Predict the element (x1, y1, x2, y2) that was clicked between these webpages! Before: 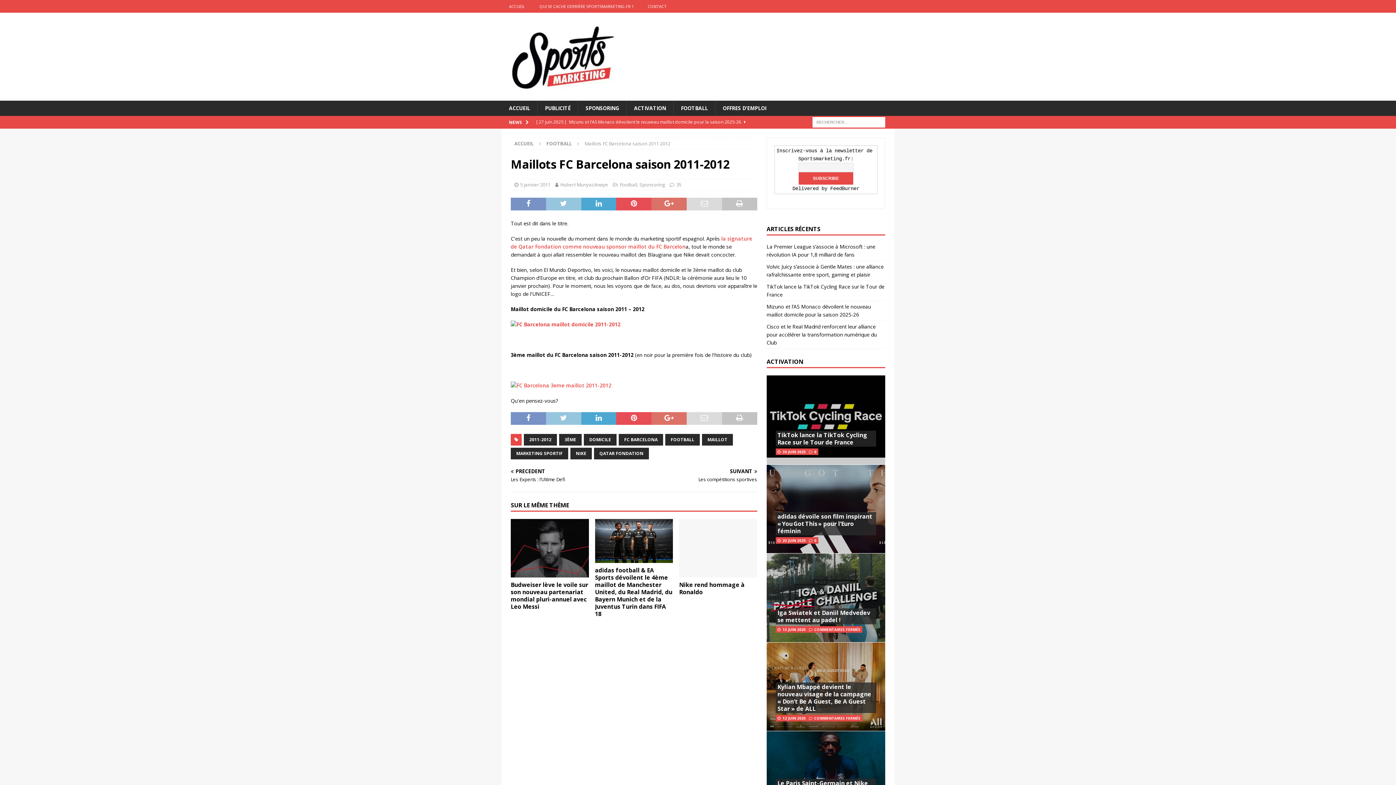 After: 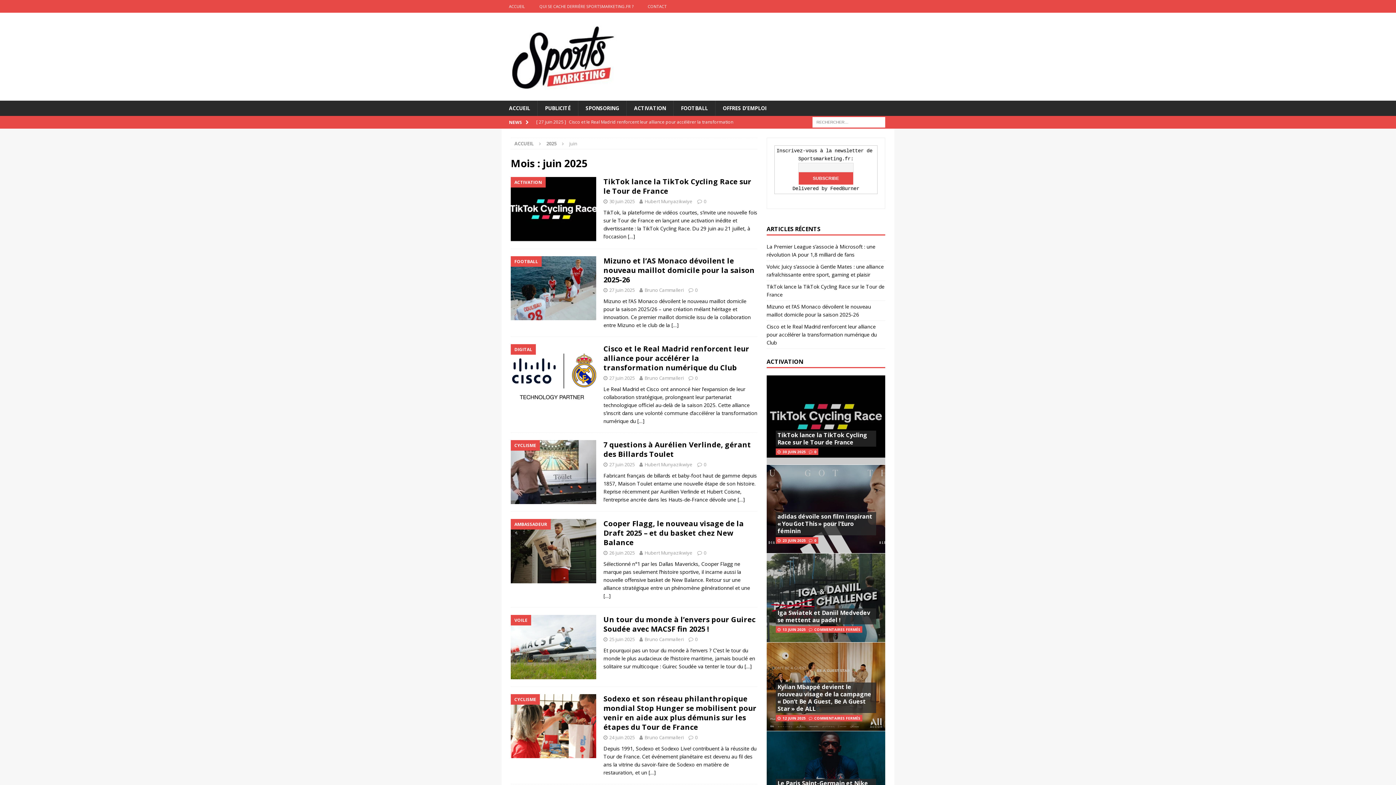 Action: bbox: (782, 538, 806, 543) label: 23 JUIN 2025